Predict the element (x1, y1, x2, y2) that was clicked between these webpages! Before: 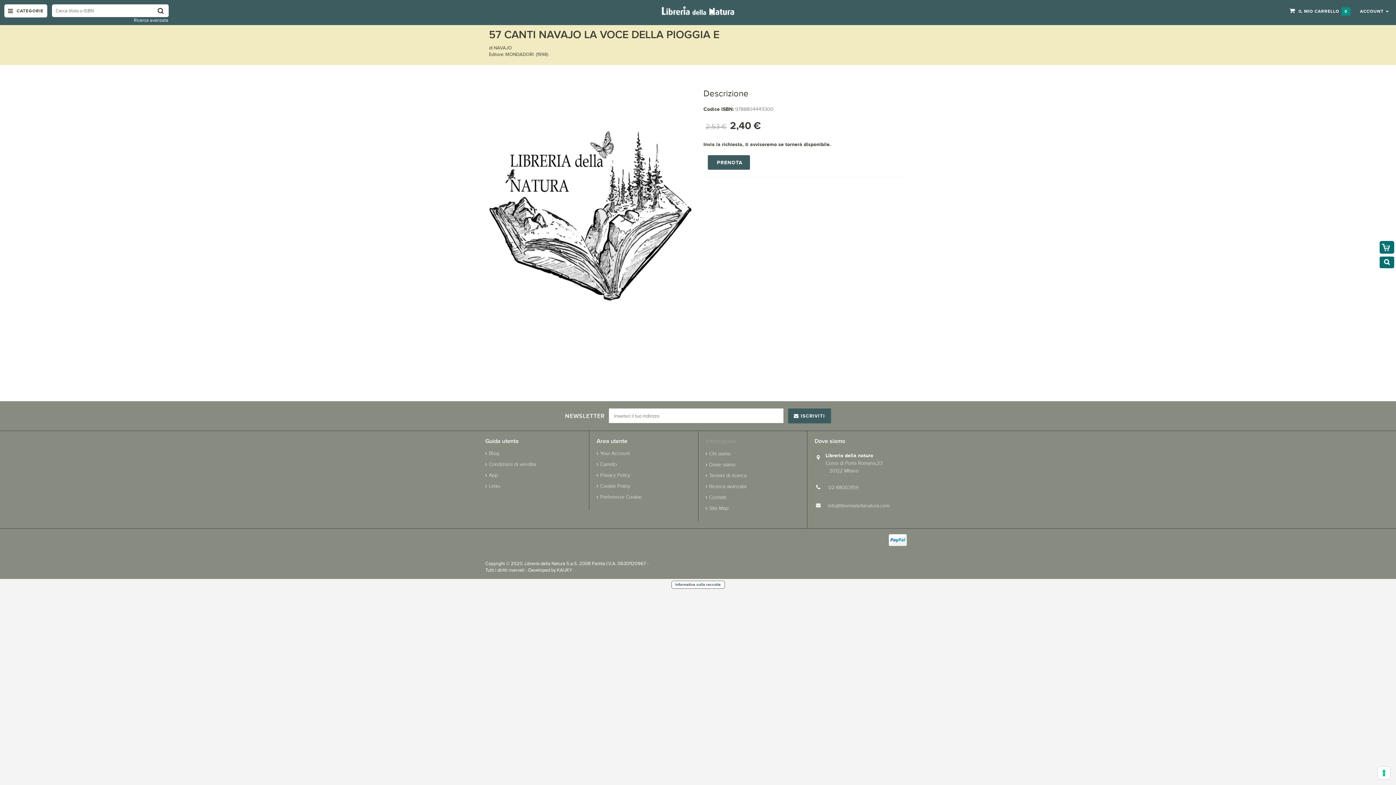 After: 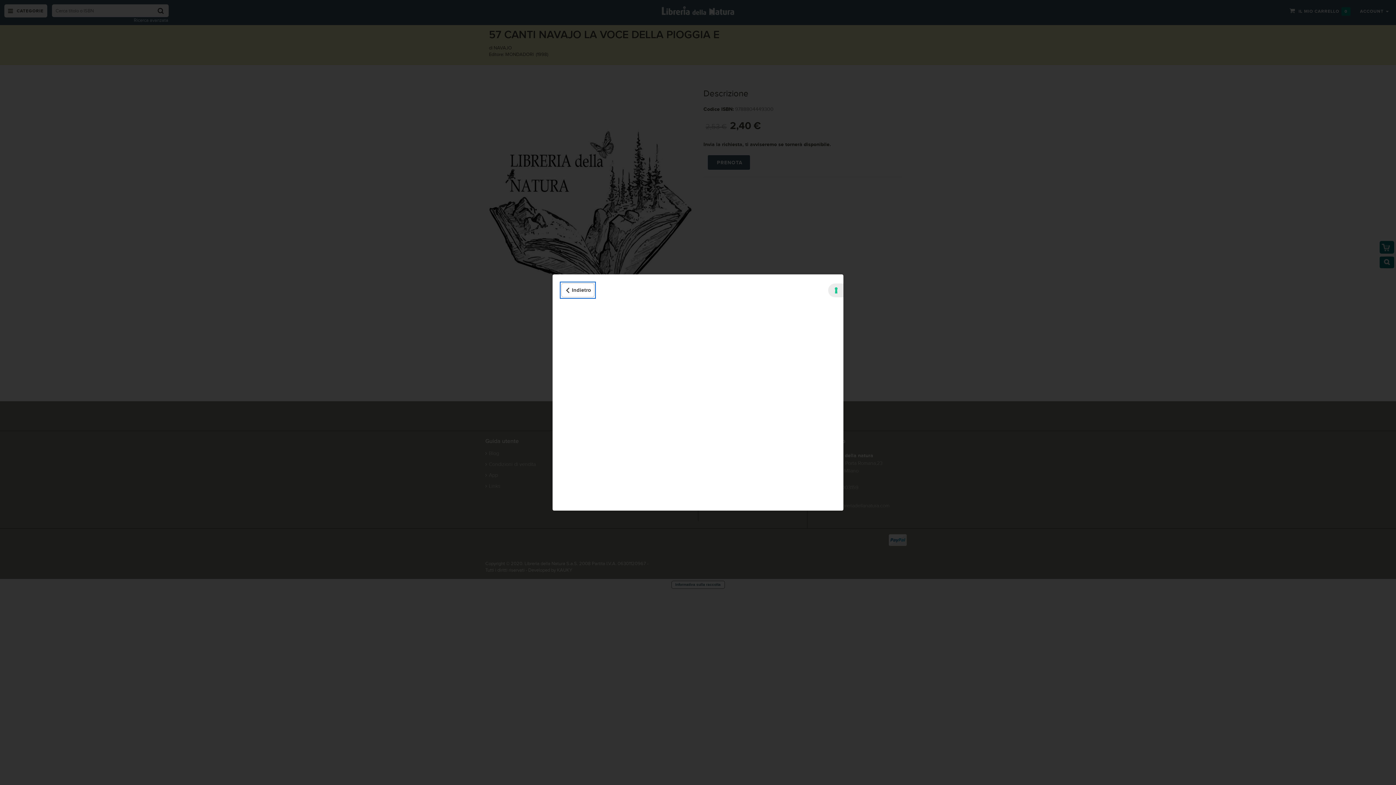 Action: label: Informativa sulla raccolta bbox: (671, 581, 724, 588)